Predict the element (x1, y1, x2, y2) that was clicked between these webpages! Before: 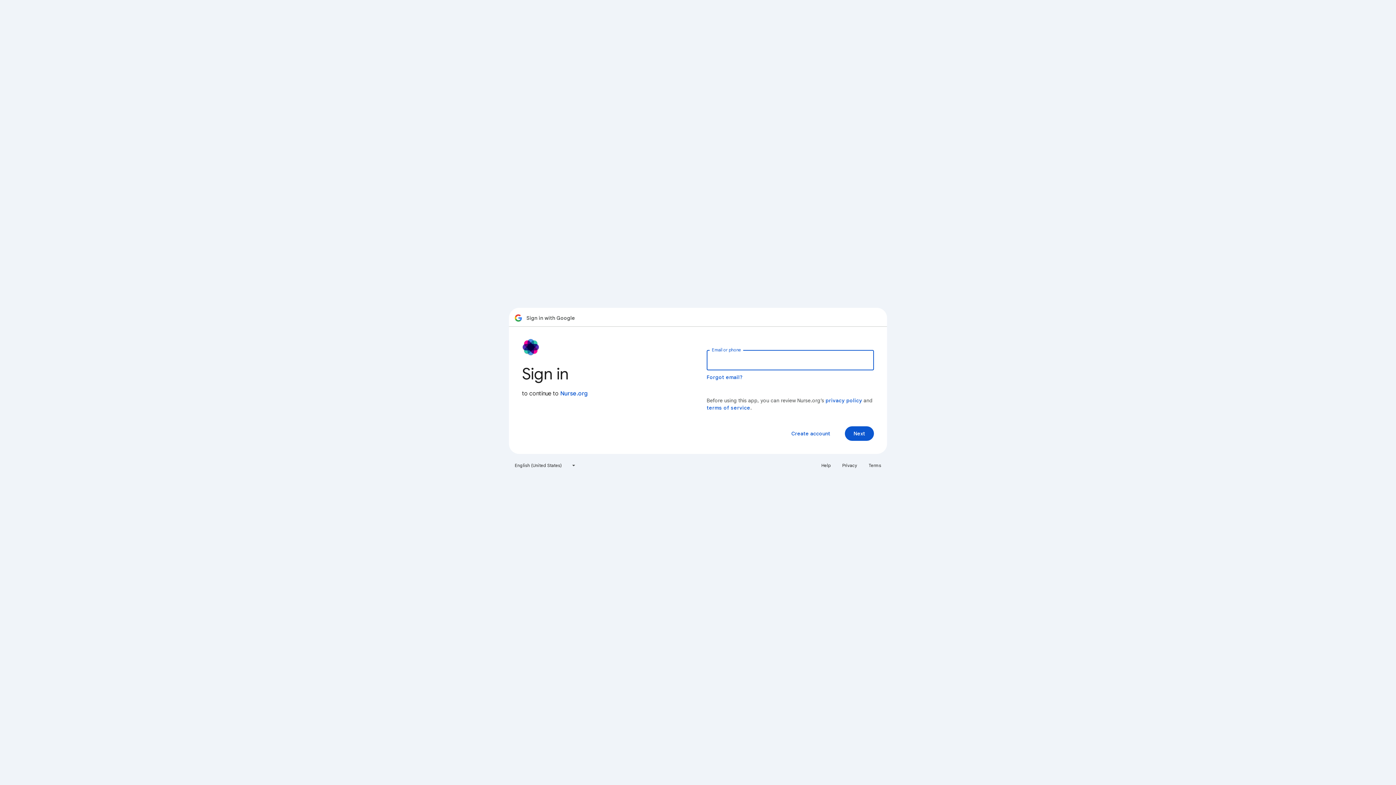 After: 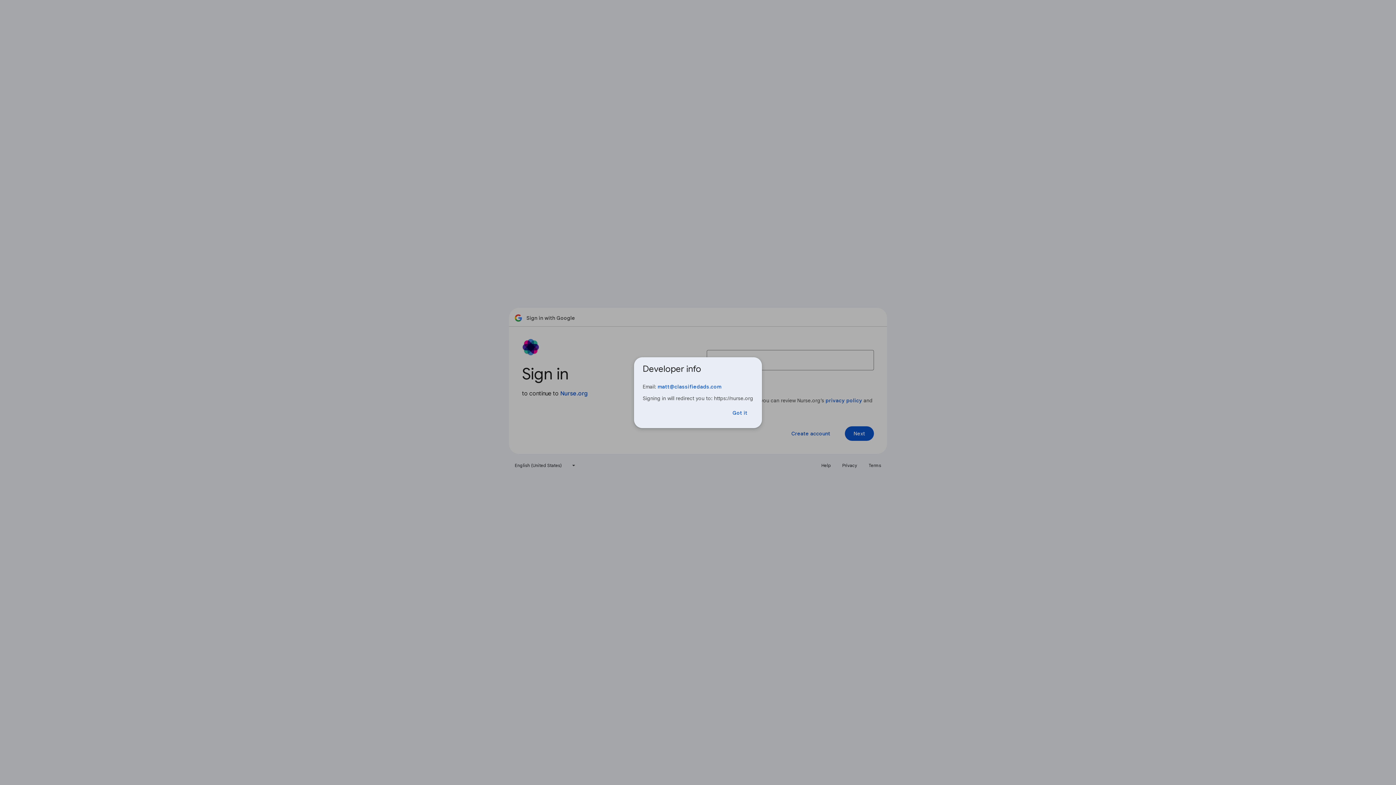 Action: bbox: (560, 390, 588, 397) label: Nurse.org